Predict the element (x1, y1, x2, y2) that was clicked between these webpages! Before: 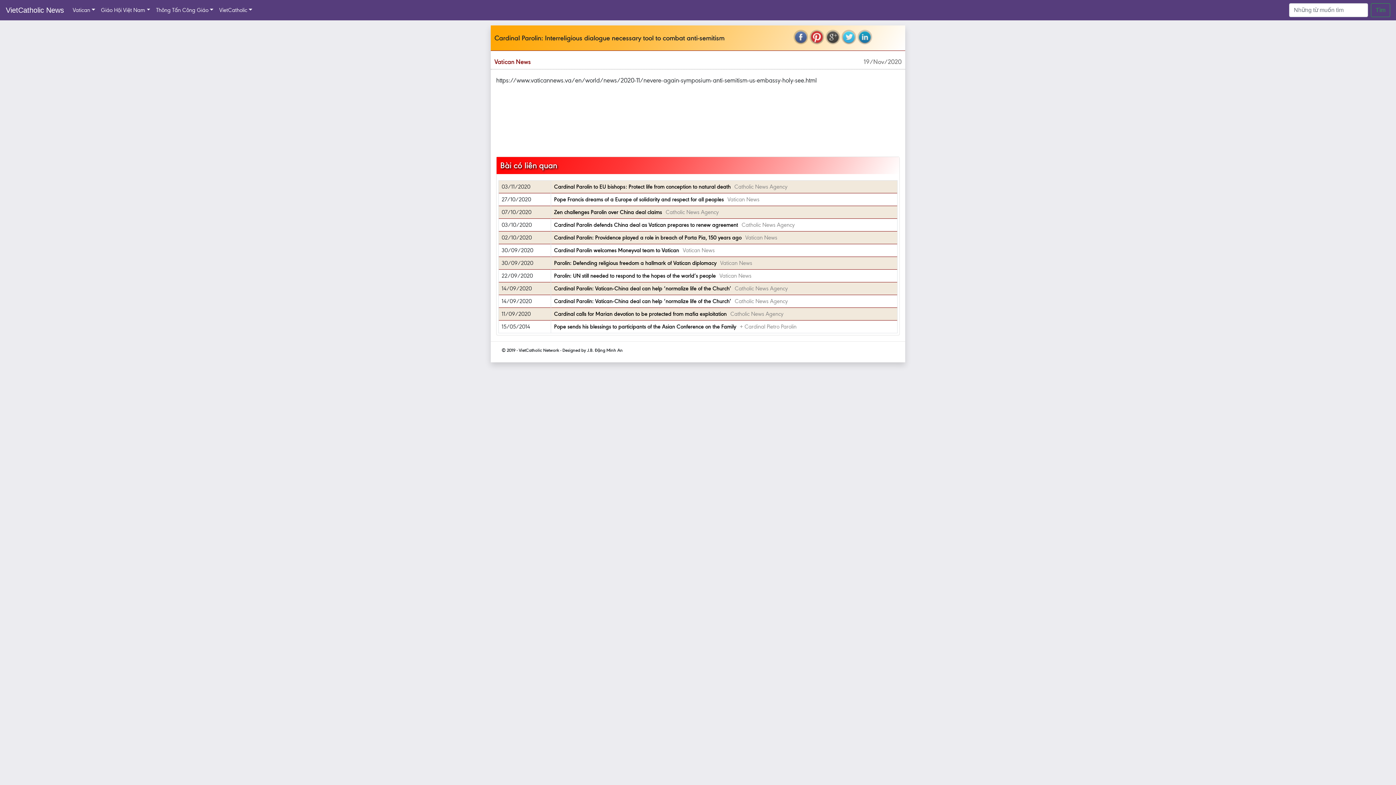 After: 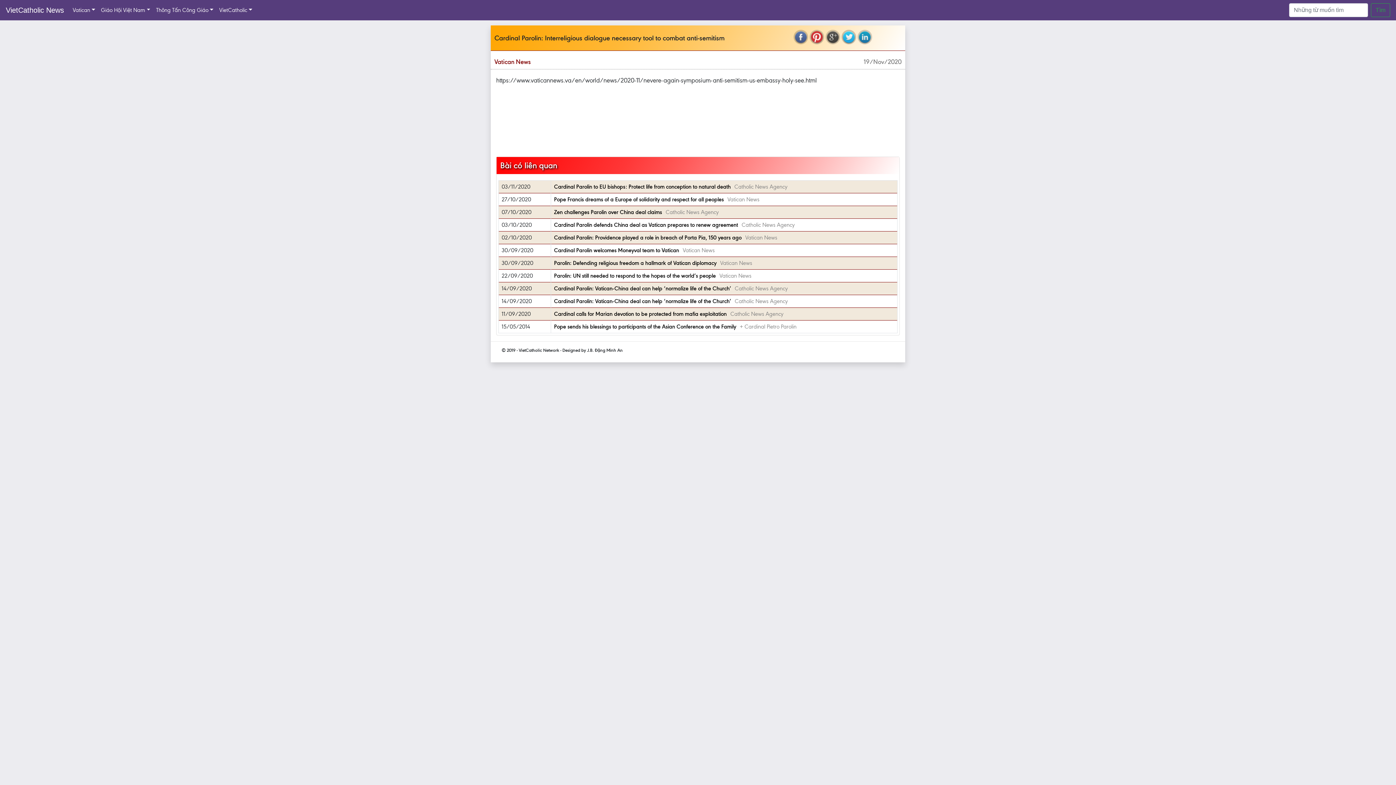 Action: bbox: (841, 29, 856, 44)